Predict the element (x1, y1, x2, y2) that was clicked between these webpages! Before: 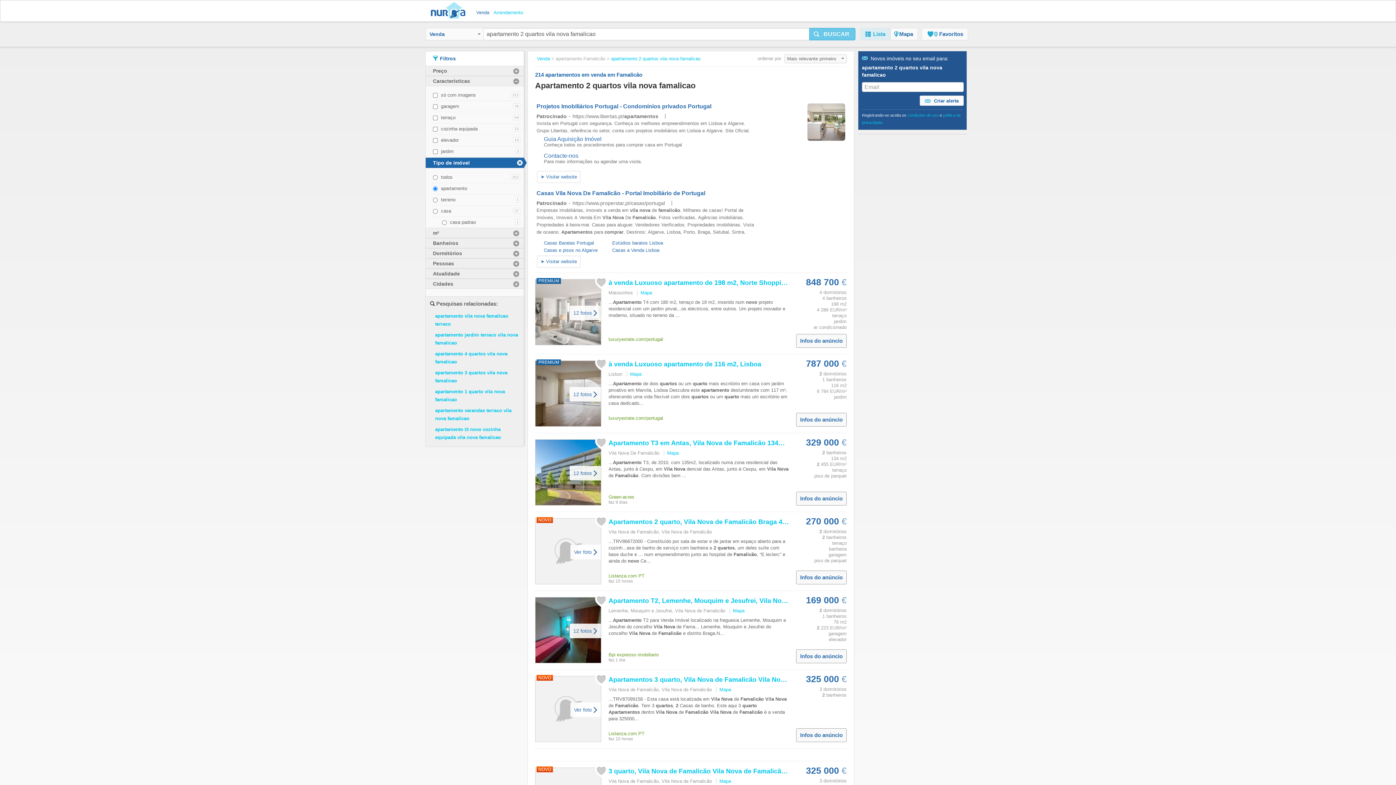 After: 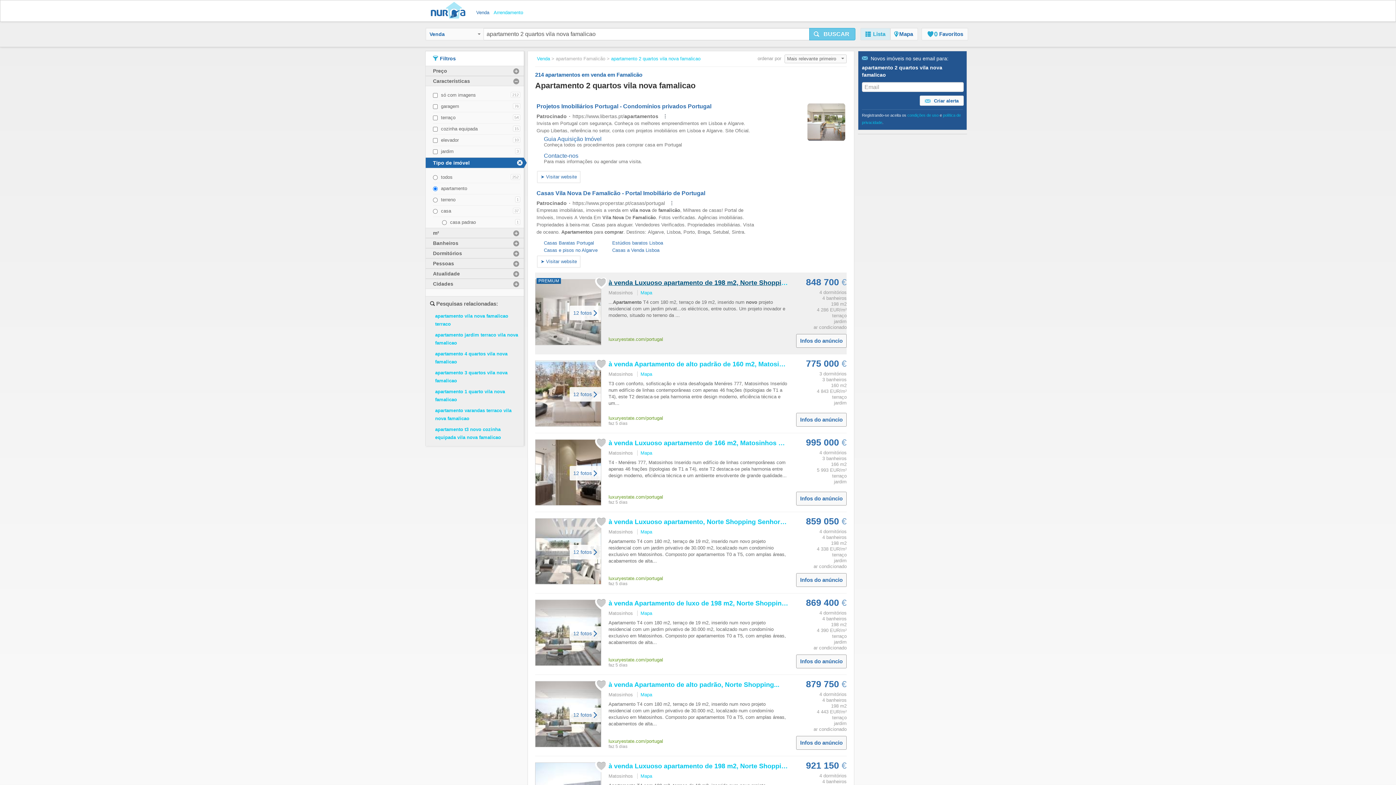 Action: bbox: (608, 279, 794, 286) label: à venda Luxuoso apartamento de 198 m2, Norte Shopping...